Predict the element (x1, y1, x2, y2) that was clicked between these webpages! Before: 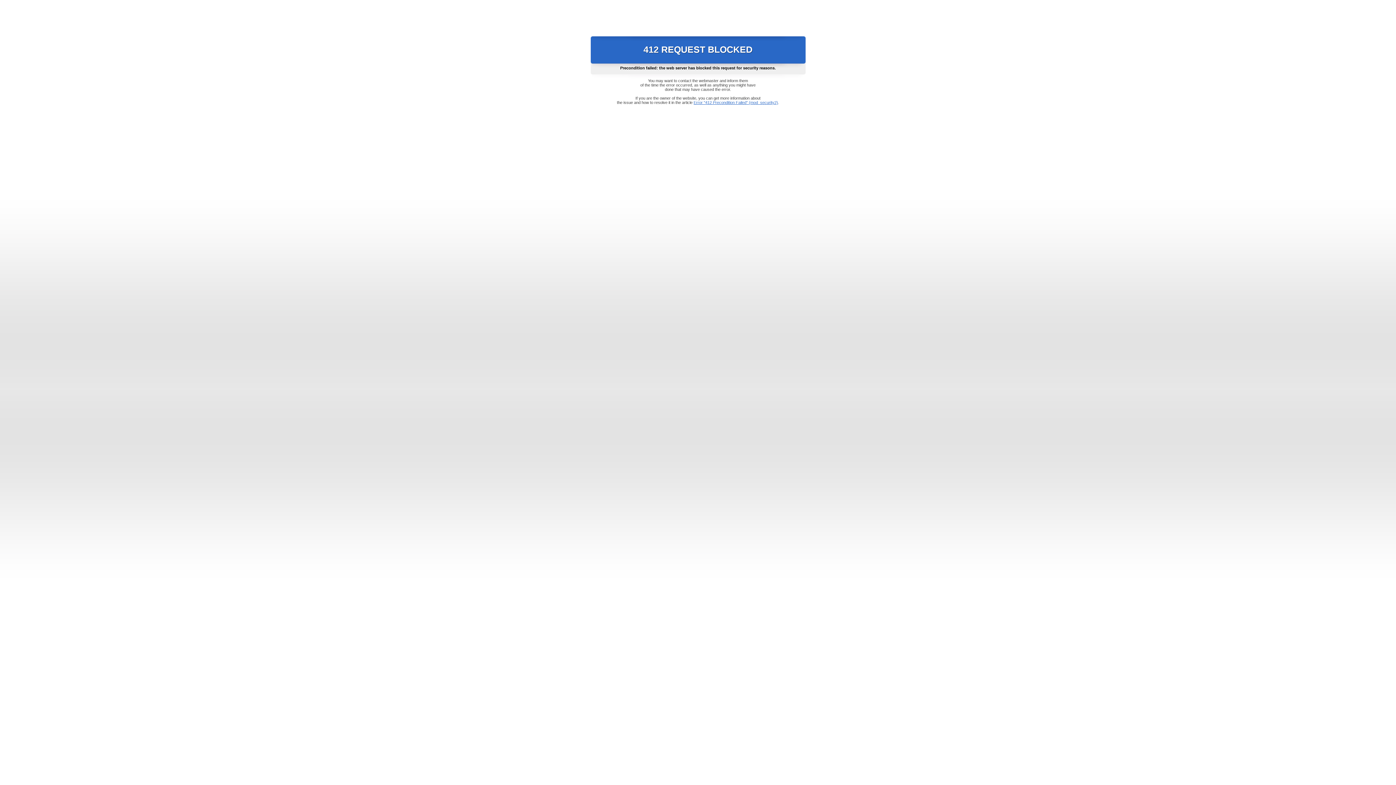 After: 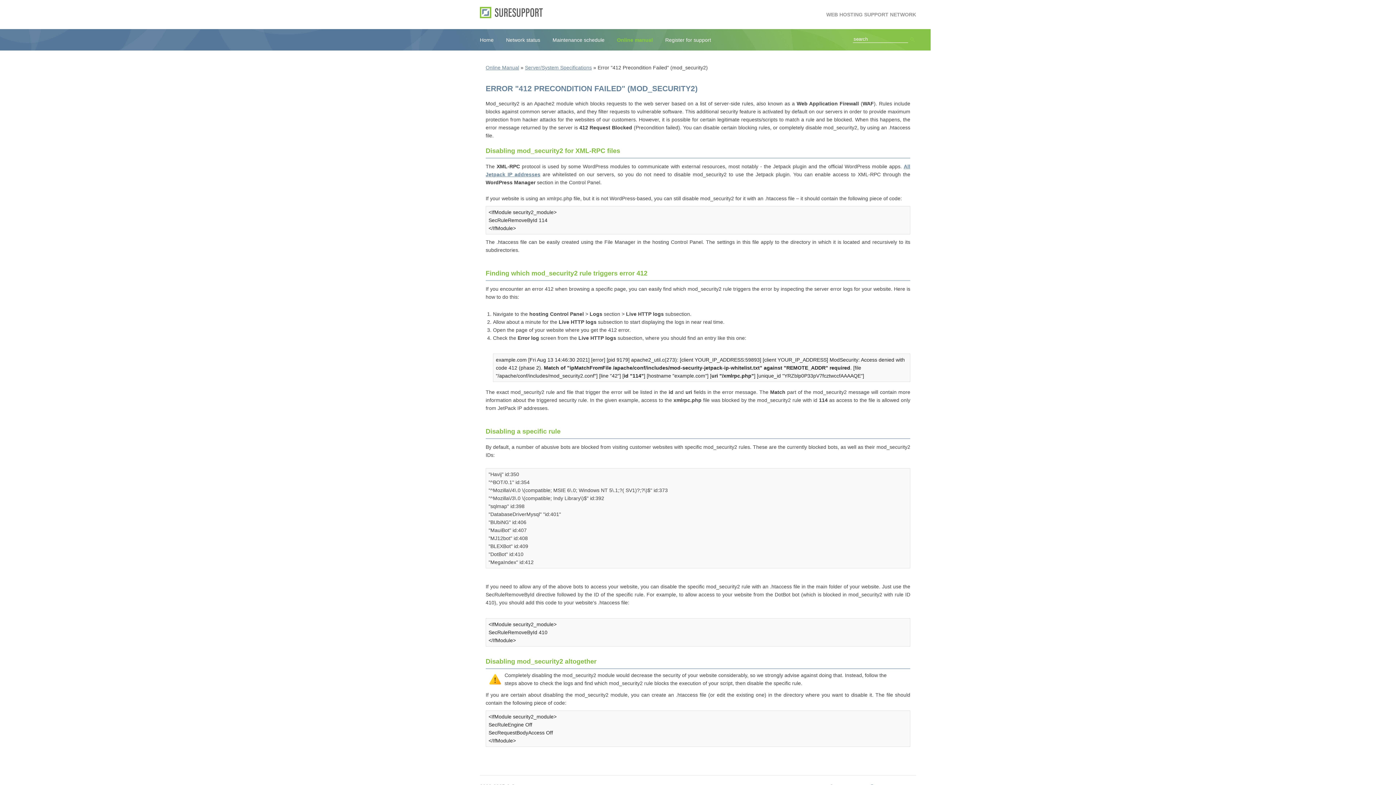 Action: bbox: (693, 100, 778, 104) label: Error "412 Precondition Failed" (mod_security2)